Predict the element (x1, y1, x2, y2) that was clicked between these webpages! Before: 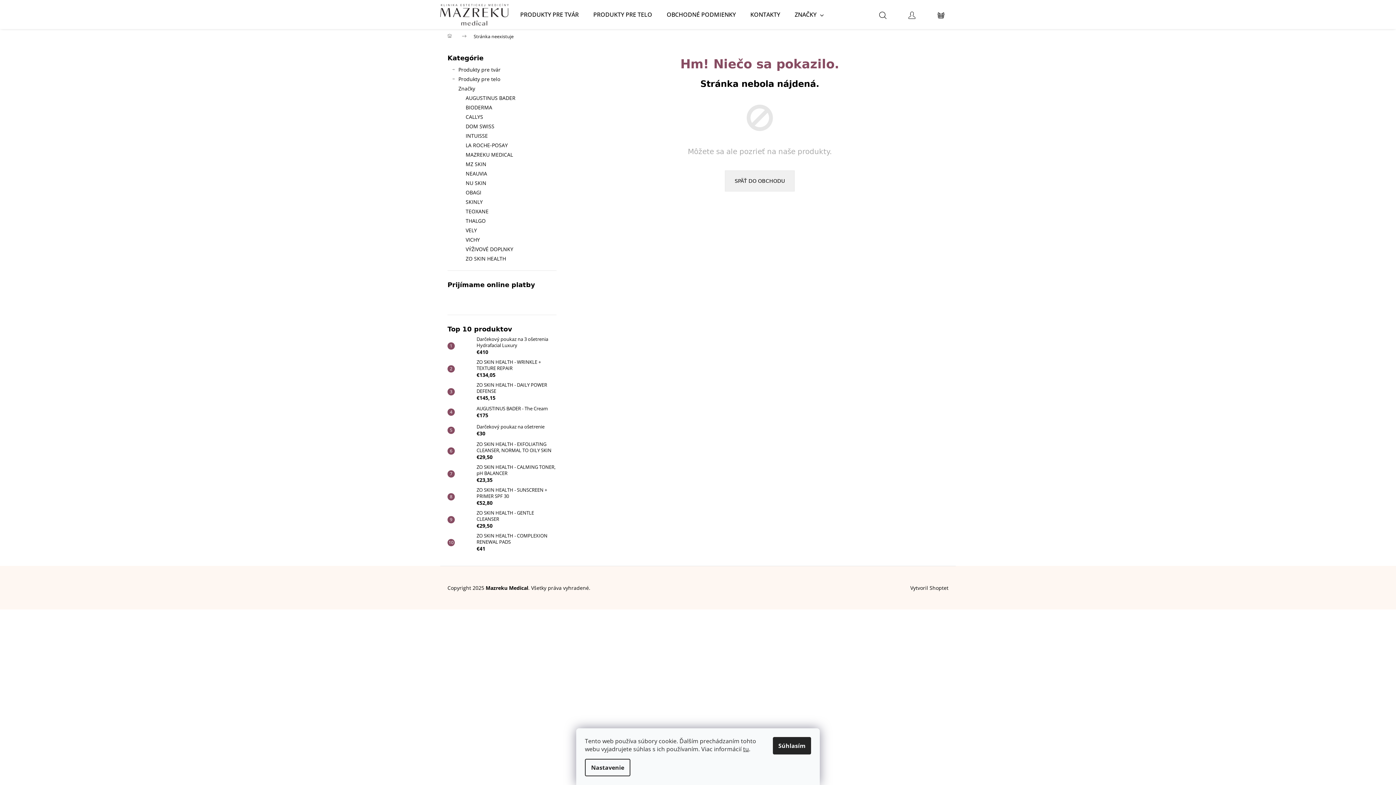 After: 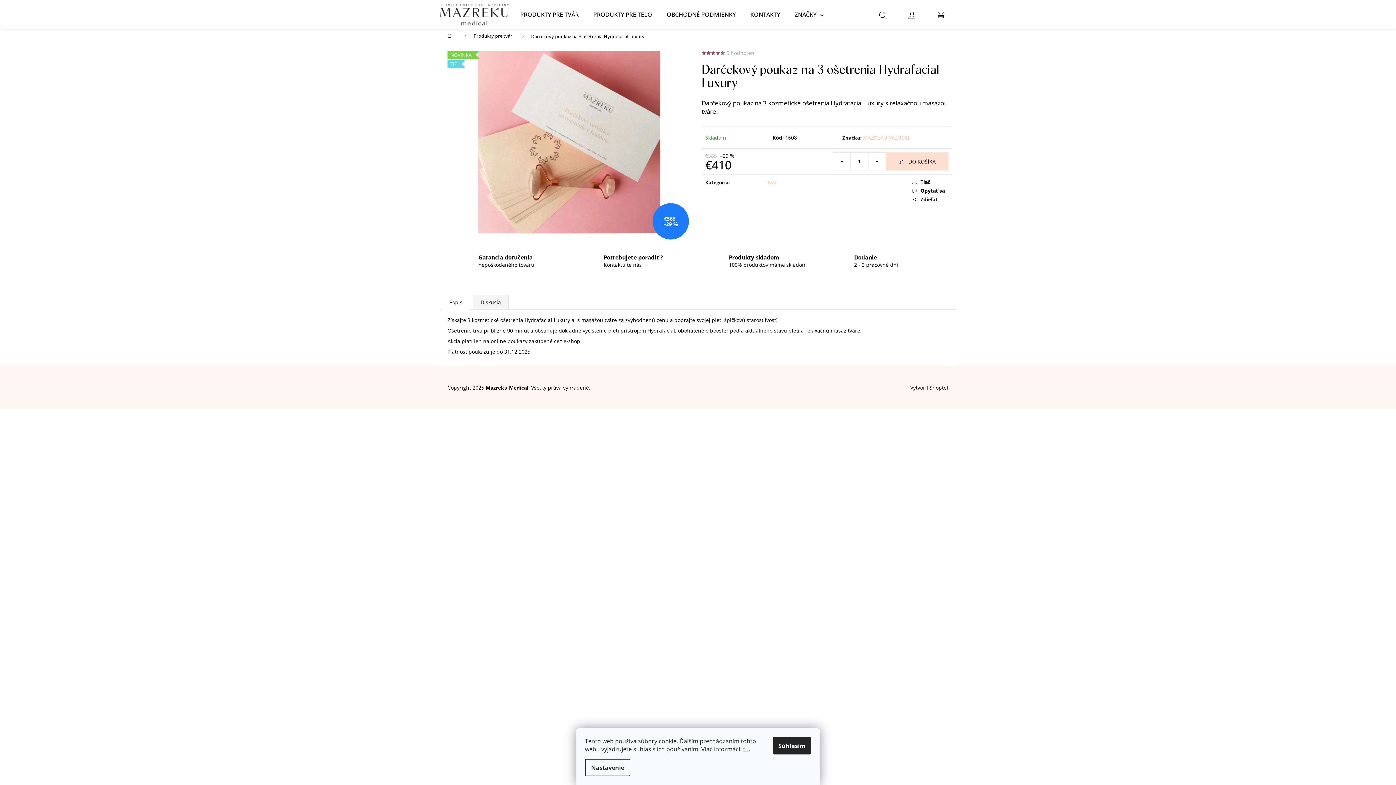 Action: label: Darčekový poukaz na 3 ošetrenia Hydrafacial Luxury
€410 bbox: (473, 336, 556, 355)